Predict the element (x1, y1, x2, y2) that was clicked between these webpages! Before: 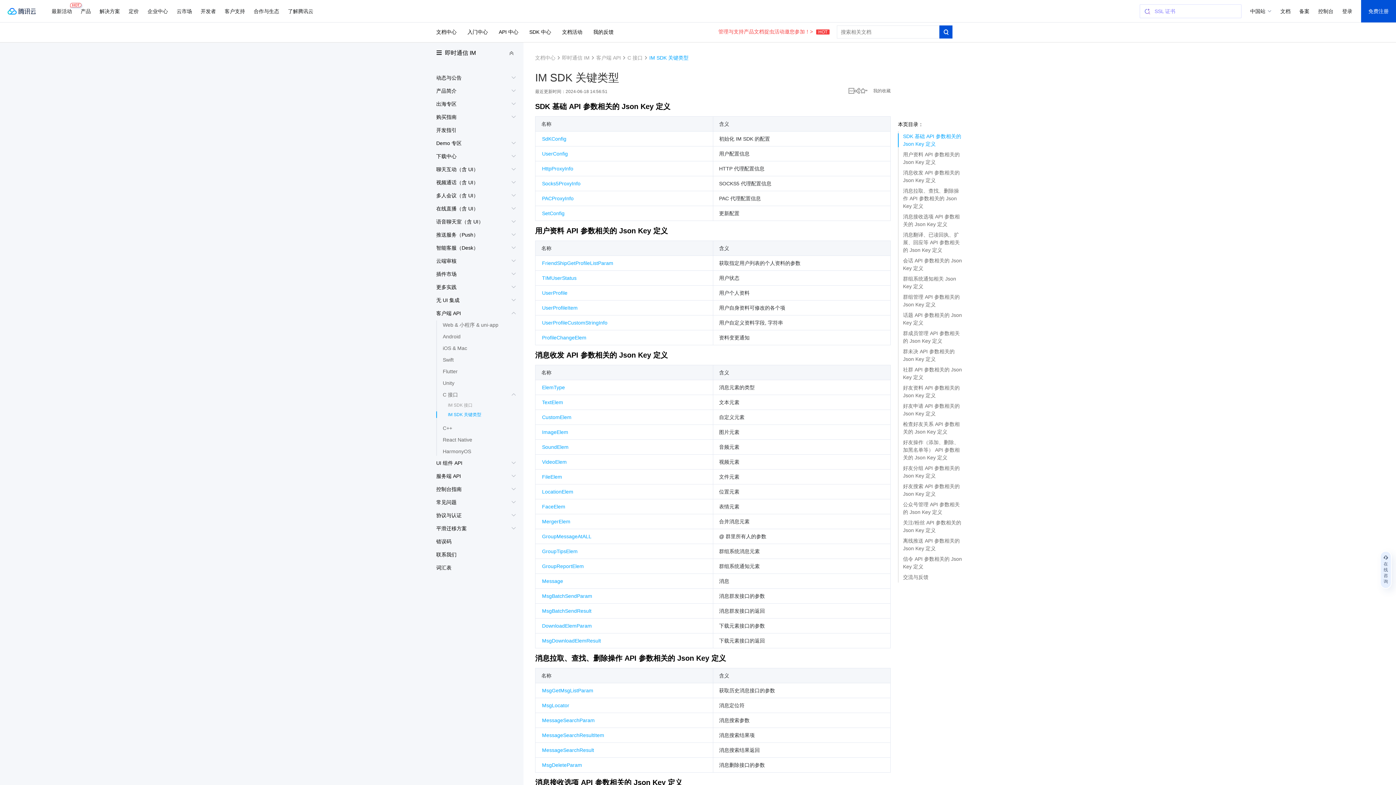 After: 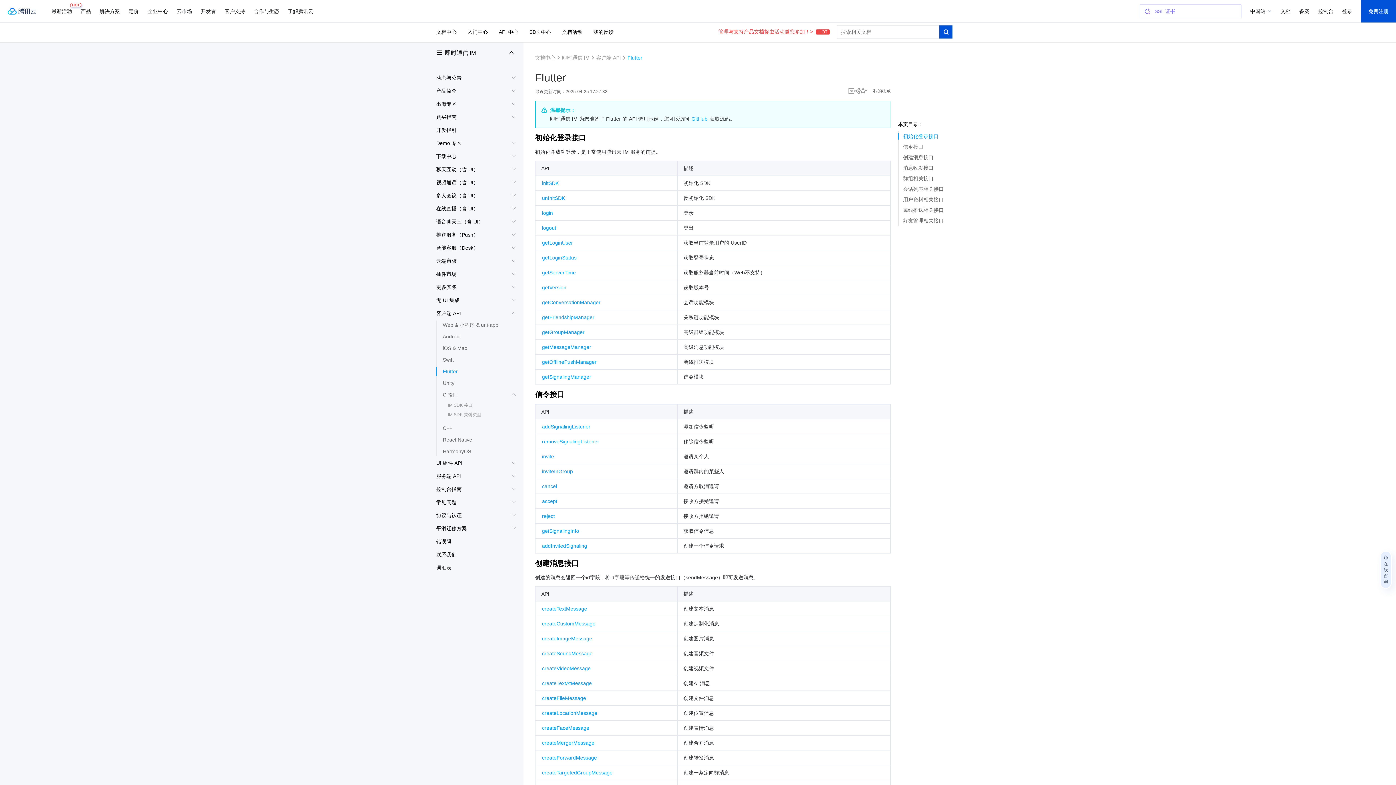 Action: label: Flutter bbox: (442, 367, 516, 376)